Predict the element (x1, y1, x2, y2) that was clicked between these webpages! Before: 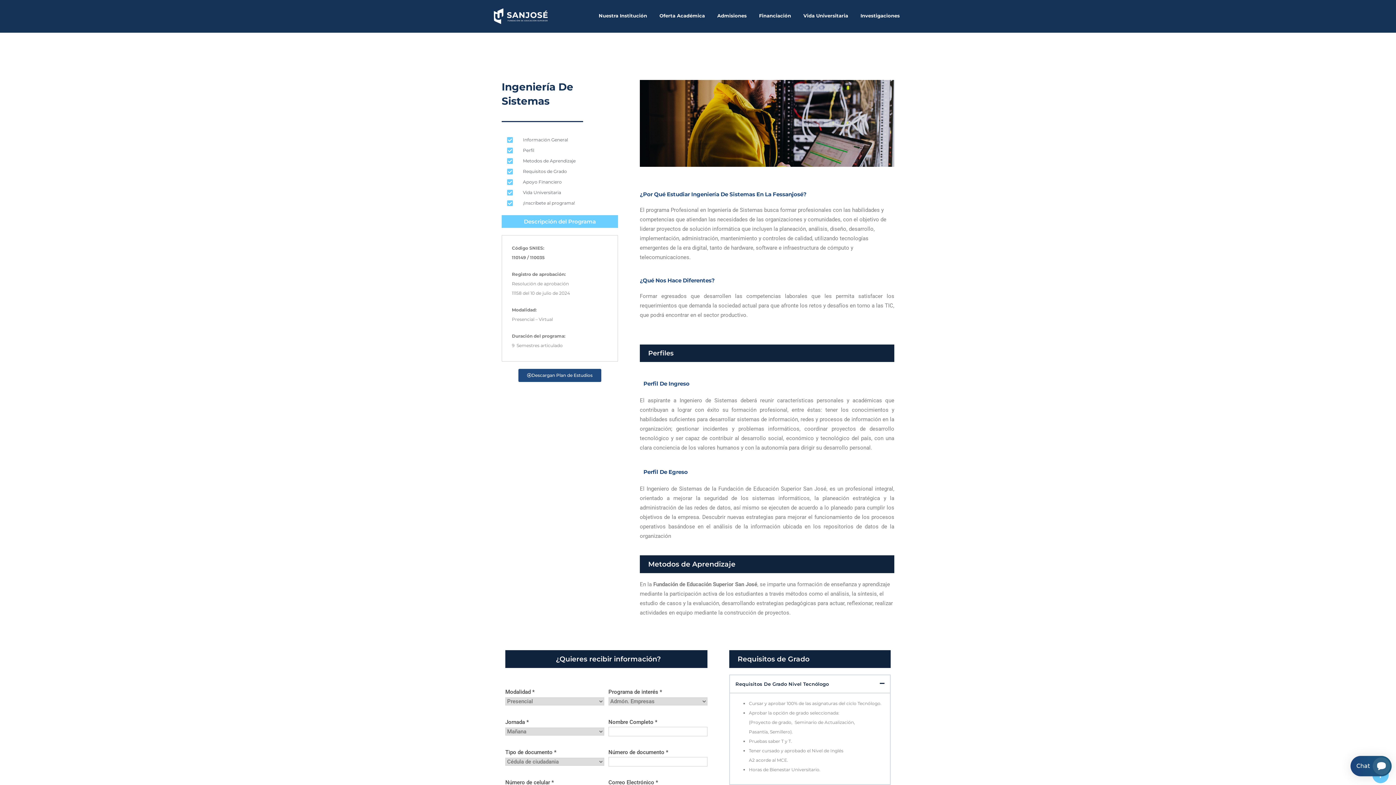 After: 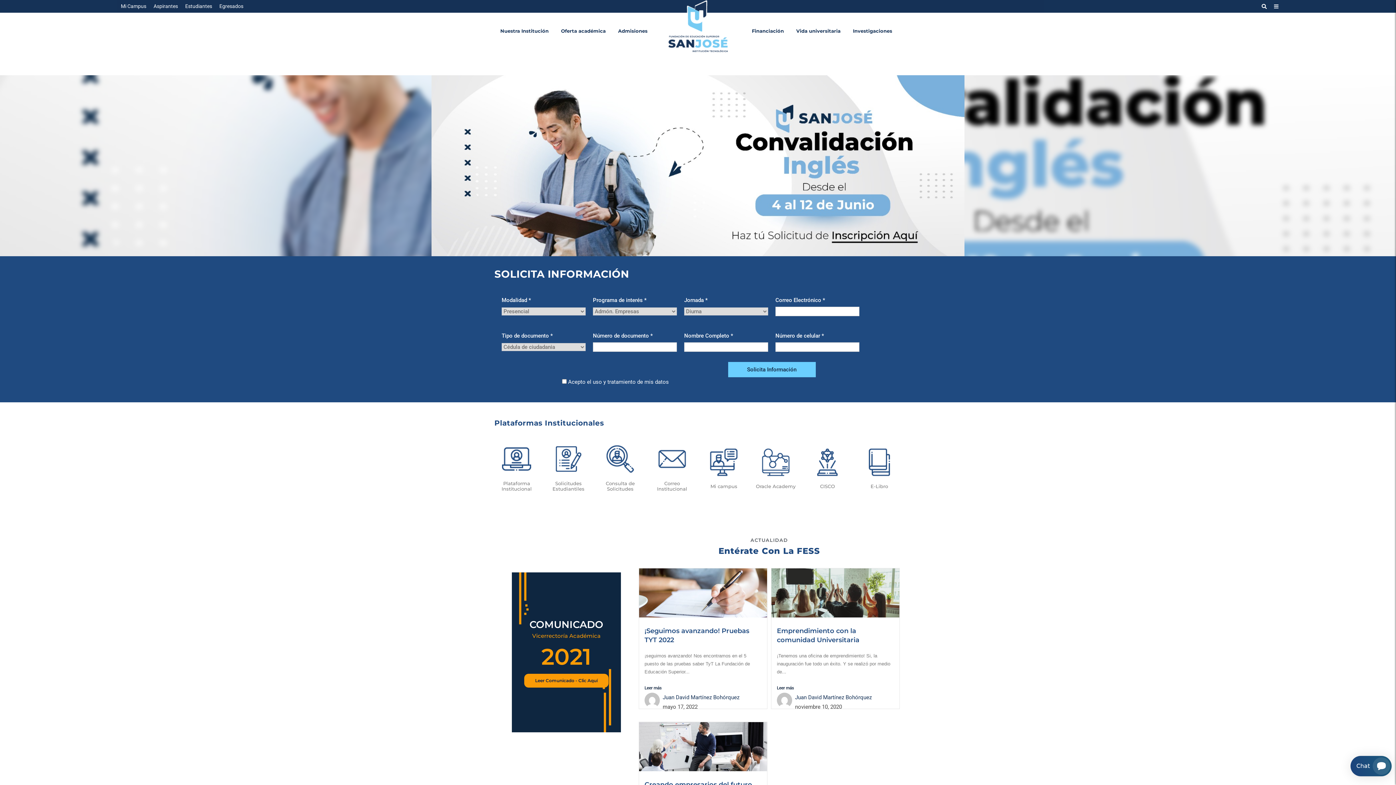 Action: bbox: (490, 0, 550, 32)